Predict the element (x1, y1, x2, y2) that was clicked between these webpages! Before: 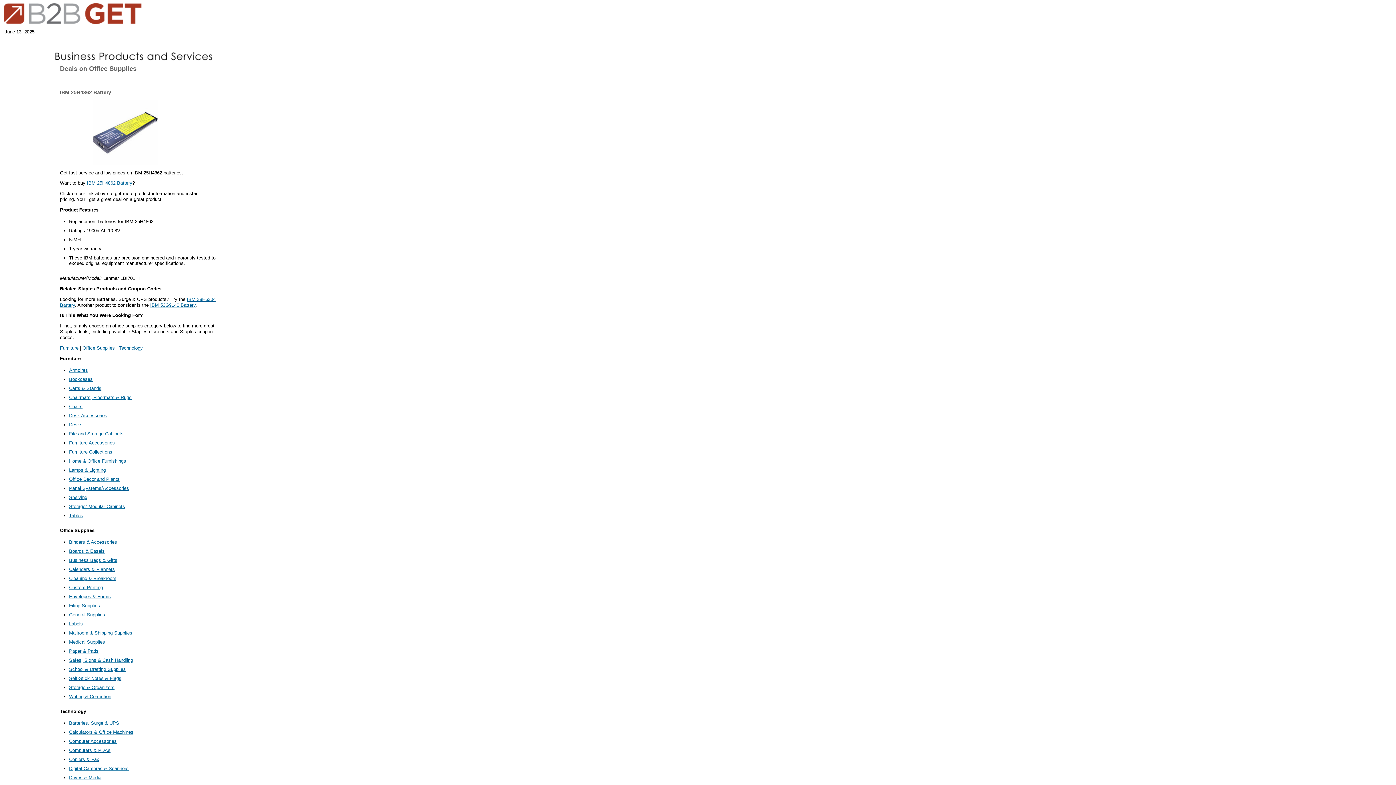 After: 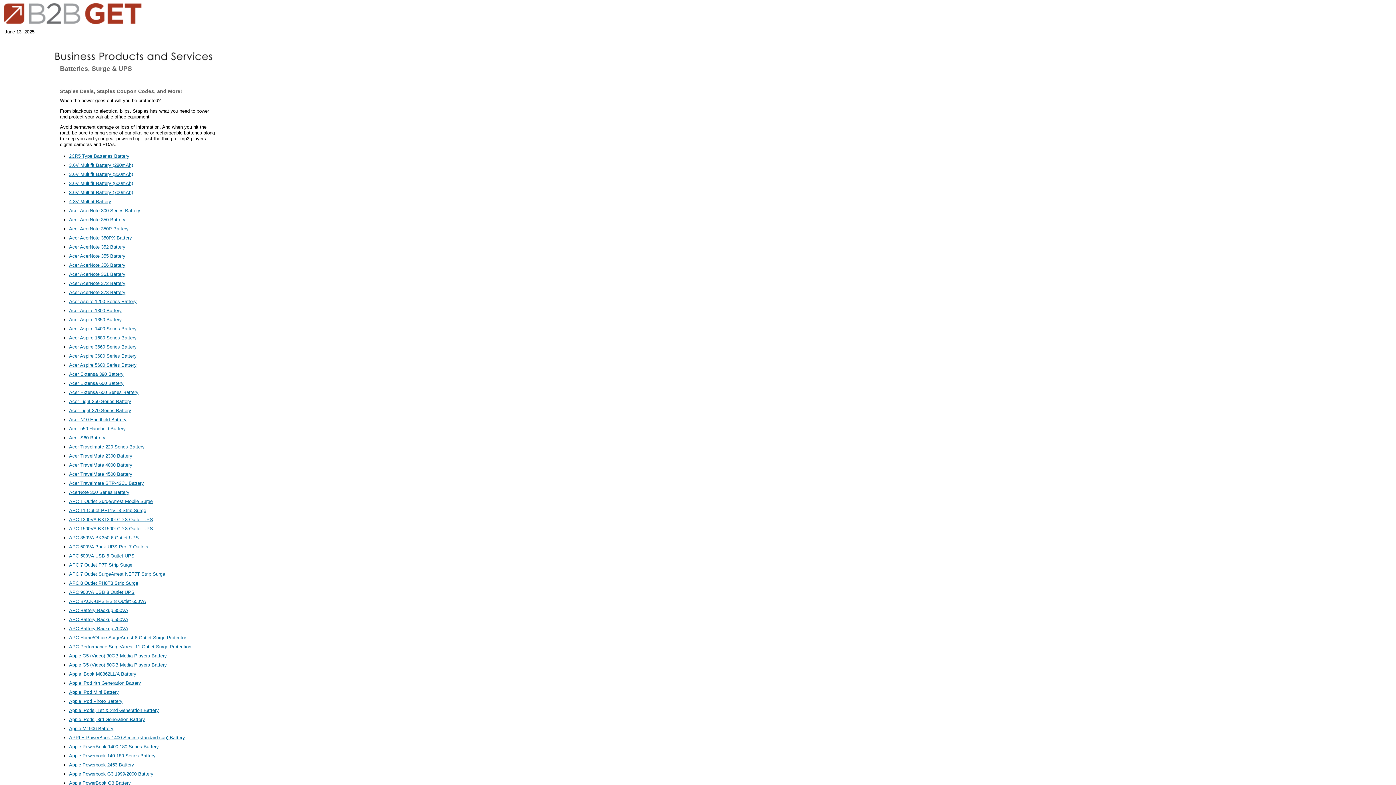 Action: label: Batteries, Surge & UPS bbox: (69, 720, 119, 726)